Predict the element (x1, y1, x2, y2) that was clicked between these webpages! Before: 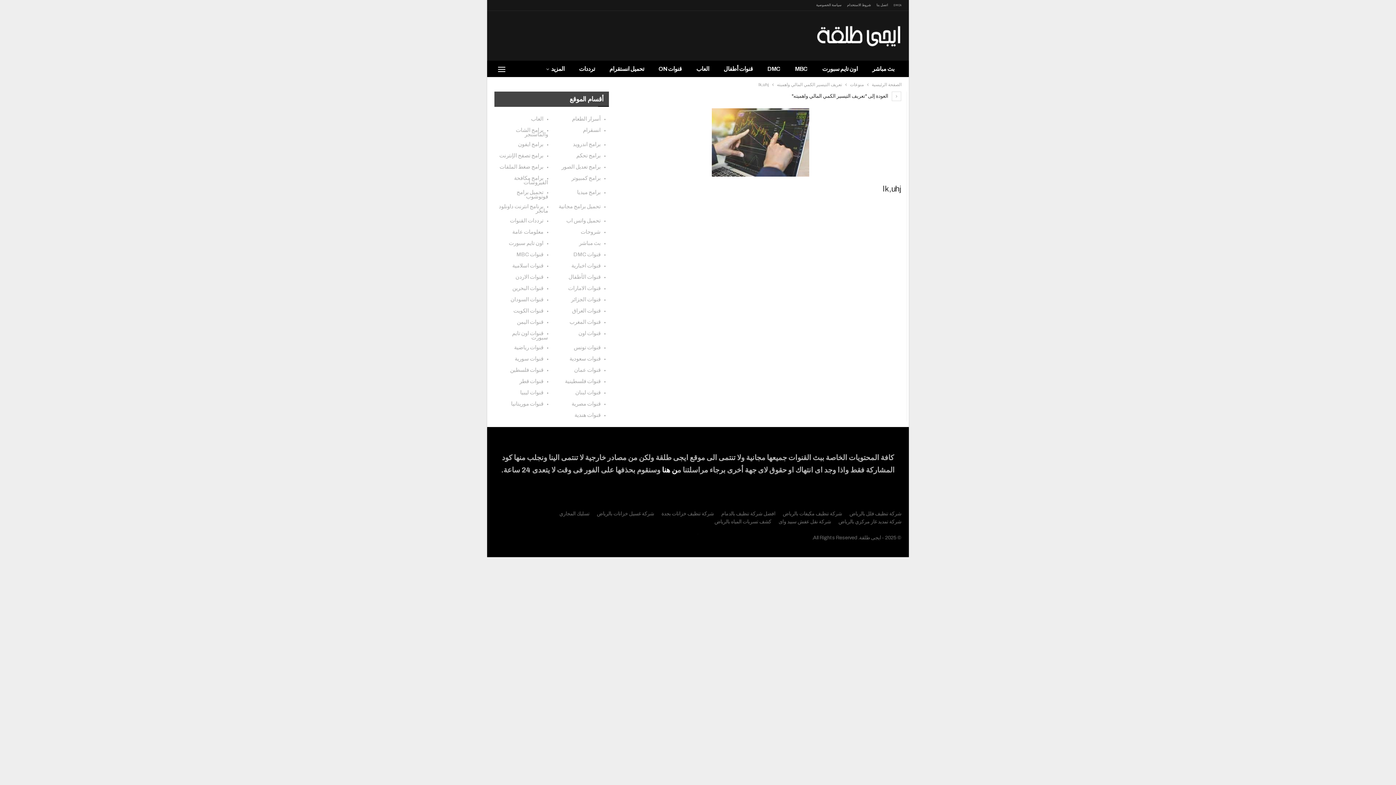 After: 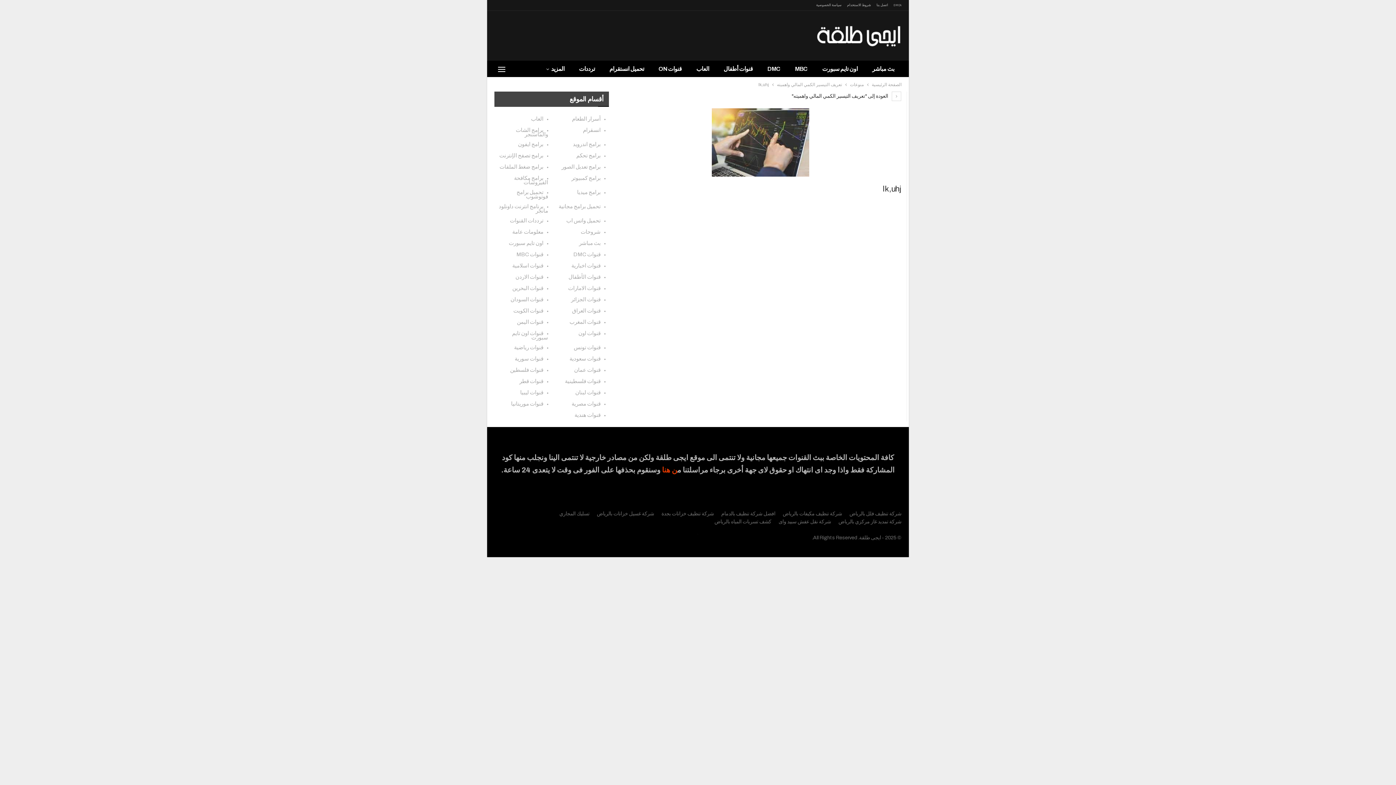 Action: label: ن هنا bbox: (662, 466, 677, 474)